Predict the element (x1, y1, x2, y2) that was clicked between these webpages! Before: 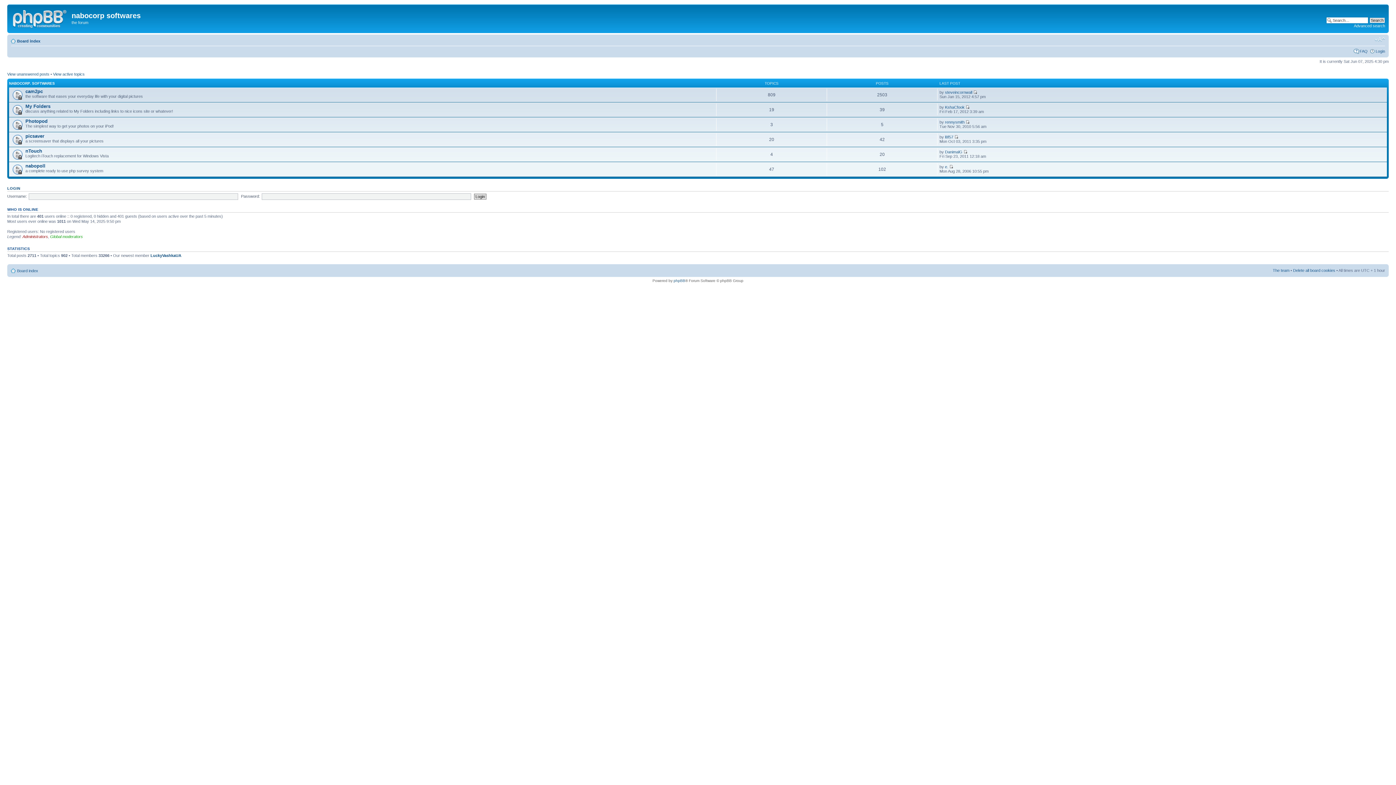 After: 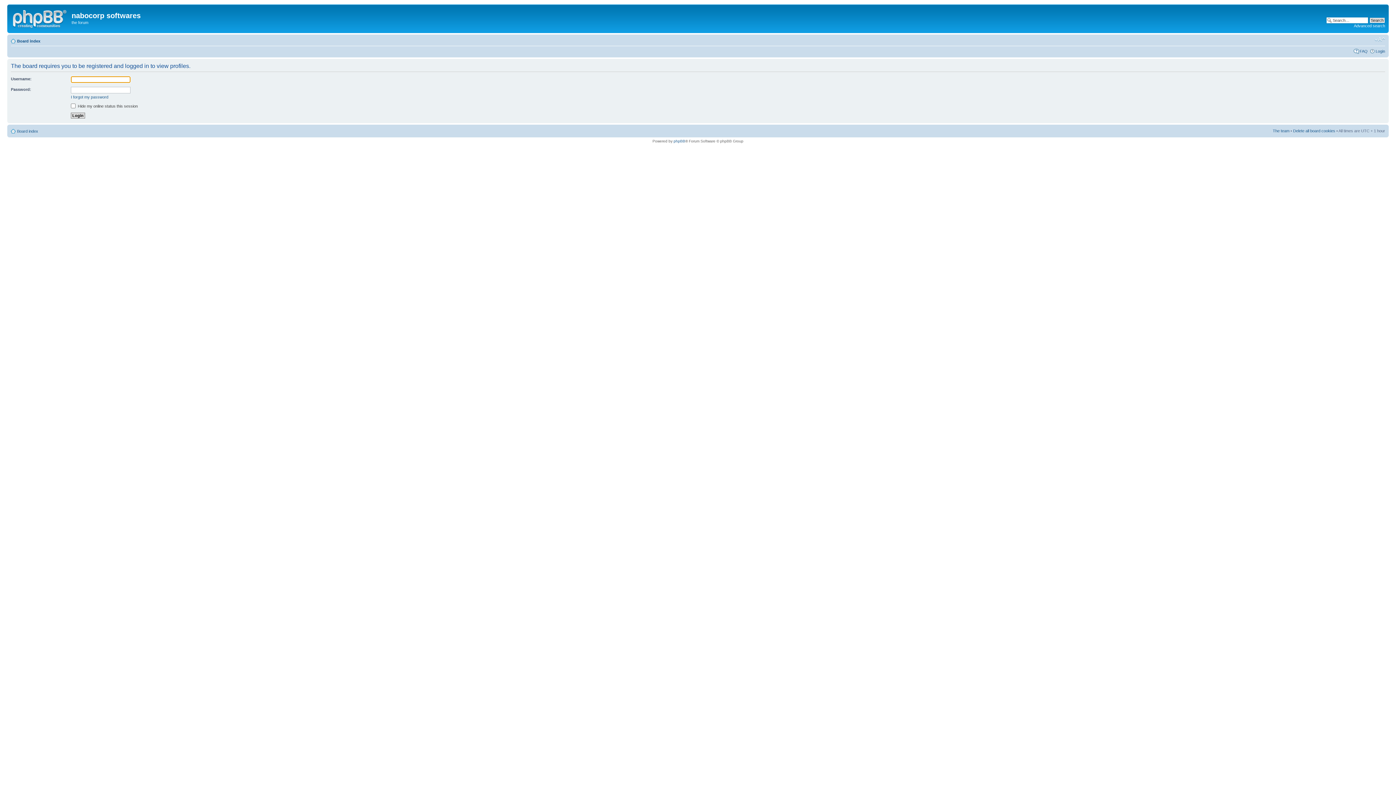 Action: label: steveincornwall bbox: (945, 90, 972, 94)